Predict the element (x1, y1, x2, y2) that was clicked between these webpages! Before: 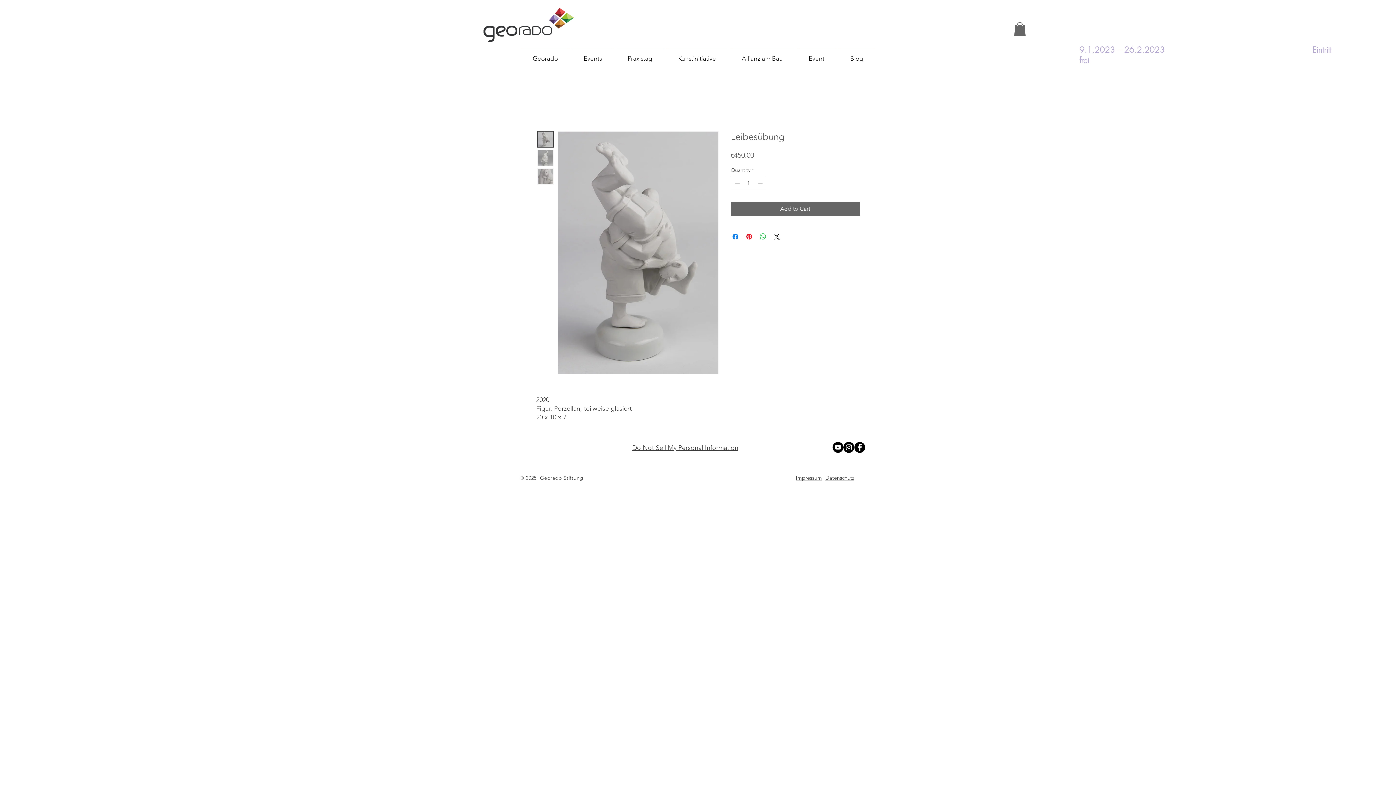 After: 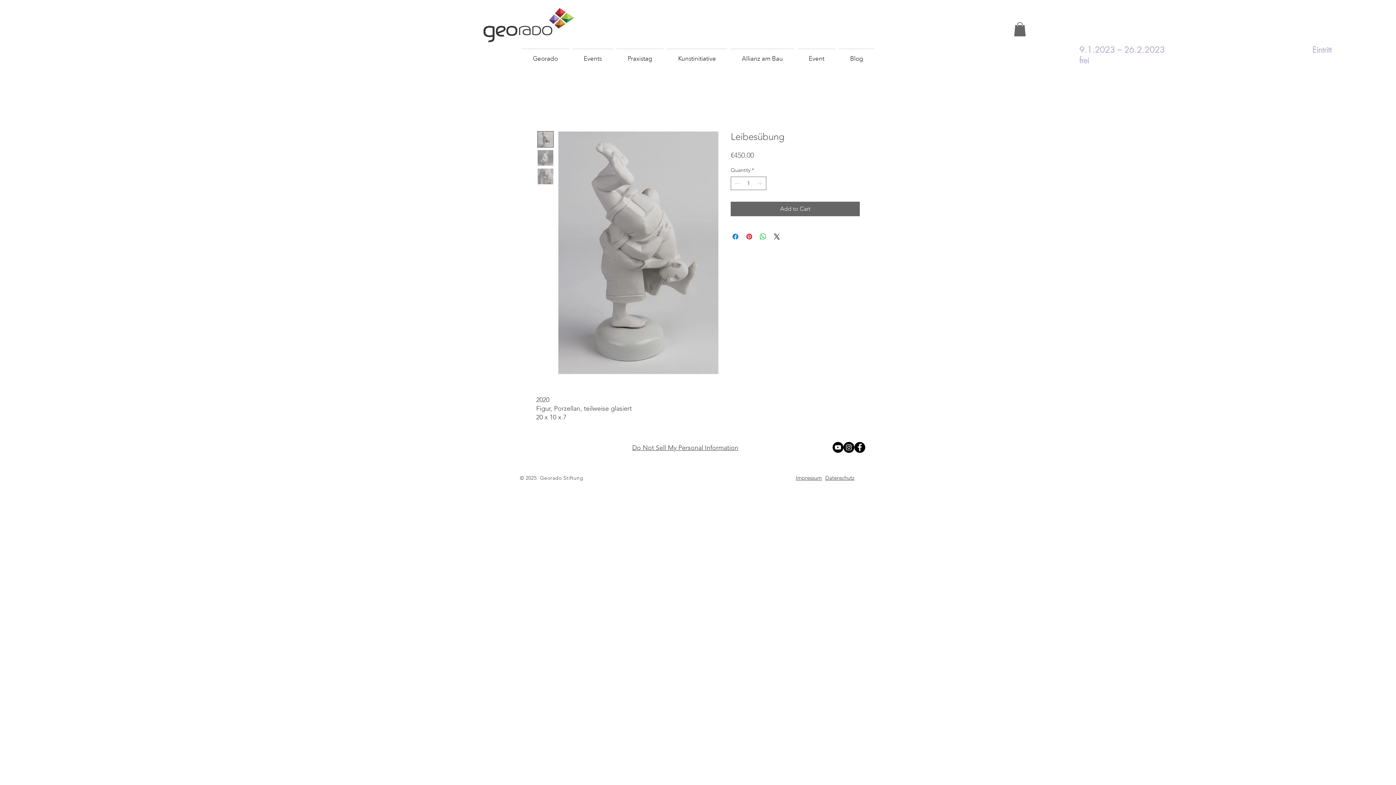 Action: label: Datenschutz bbox: (825, 474, 854, 481)